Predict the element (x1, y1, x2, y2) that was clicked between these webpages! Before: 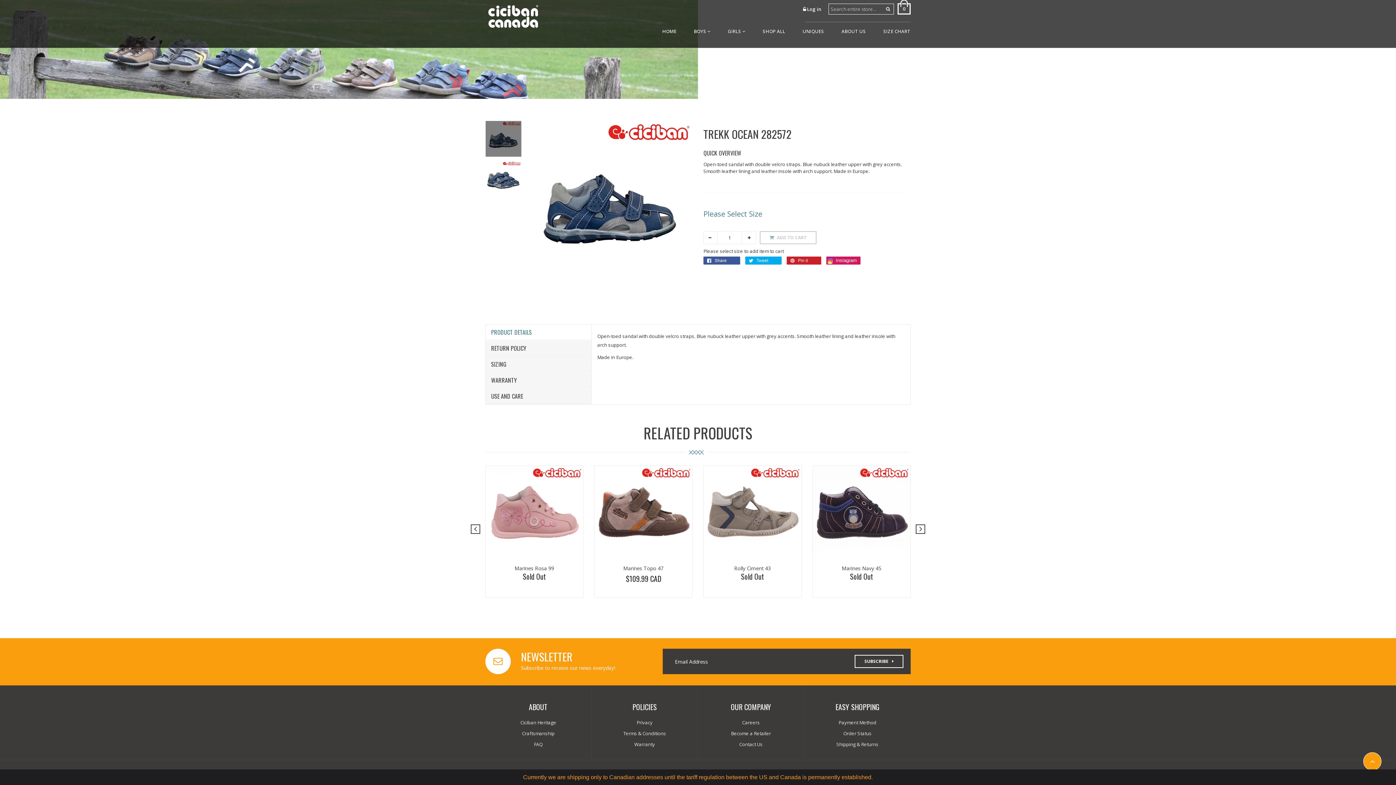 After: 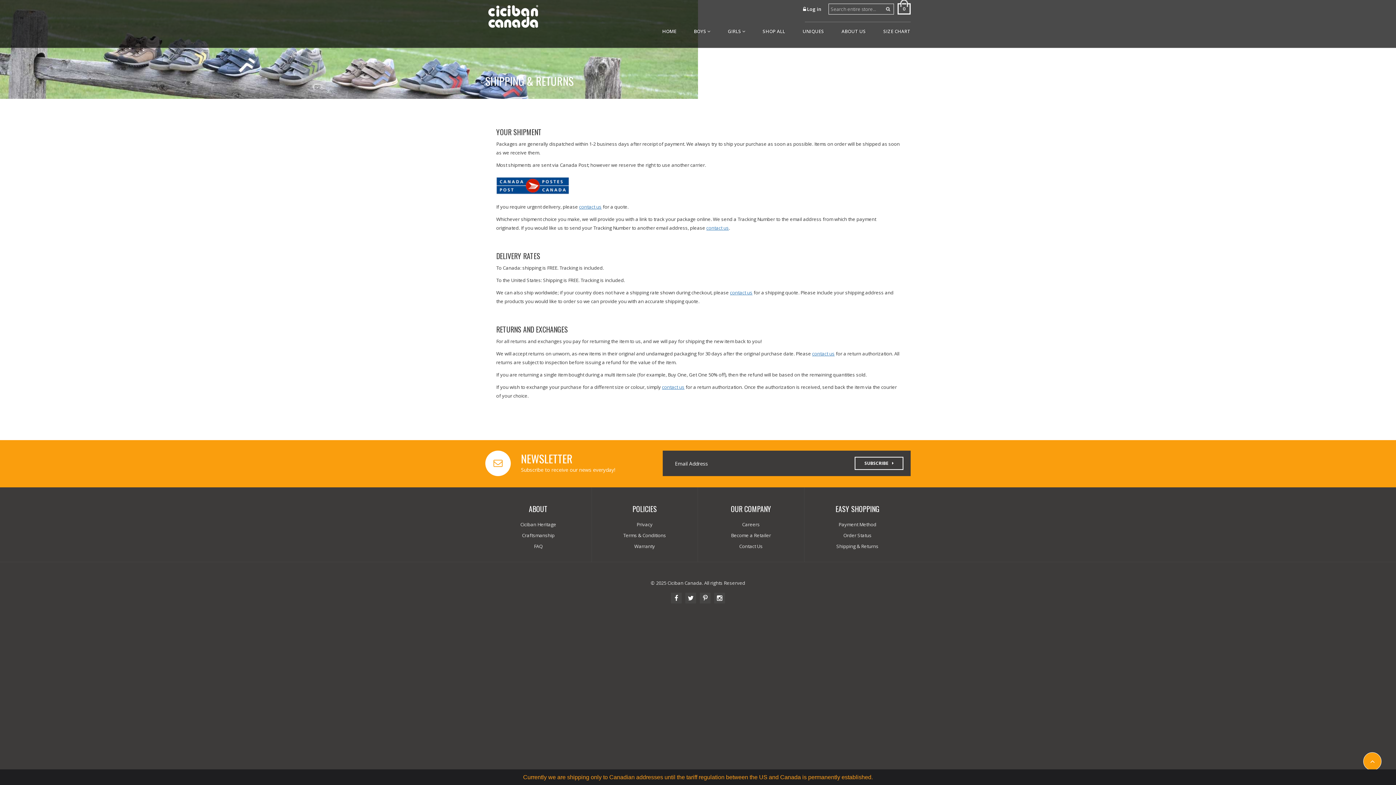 Action: label: Shipping & Returns bbox: (836, 741, 878, 748)